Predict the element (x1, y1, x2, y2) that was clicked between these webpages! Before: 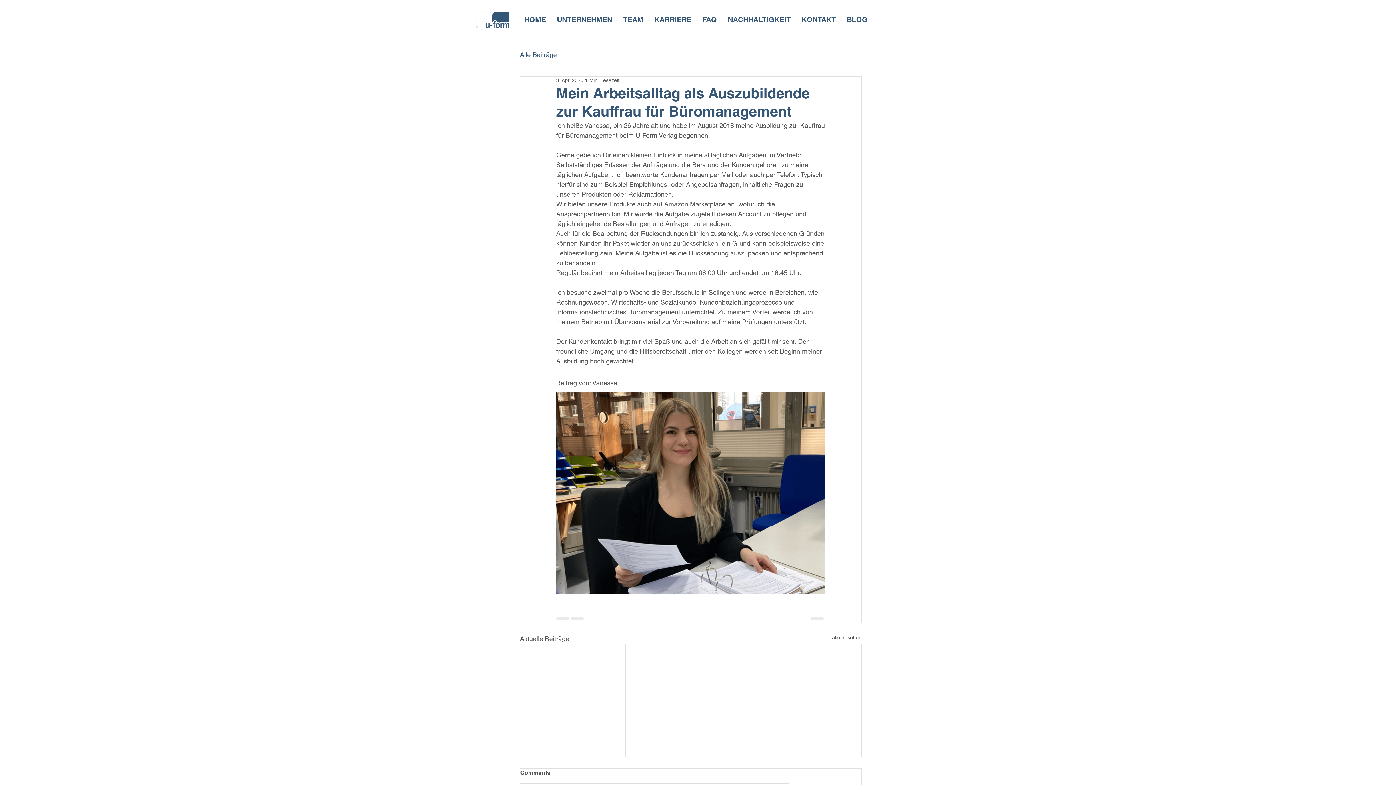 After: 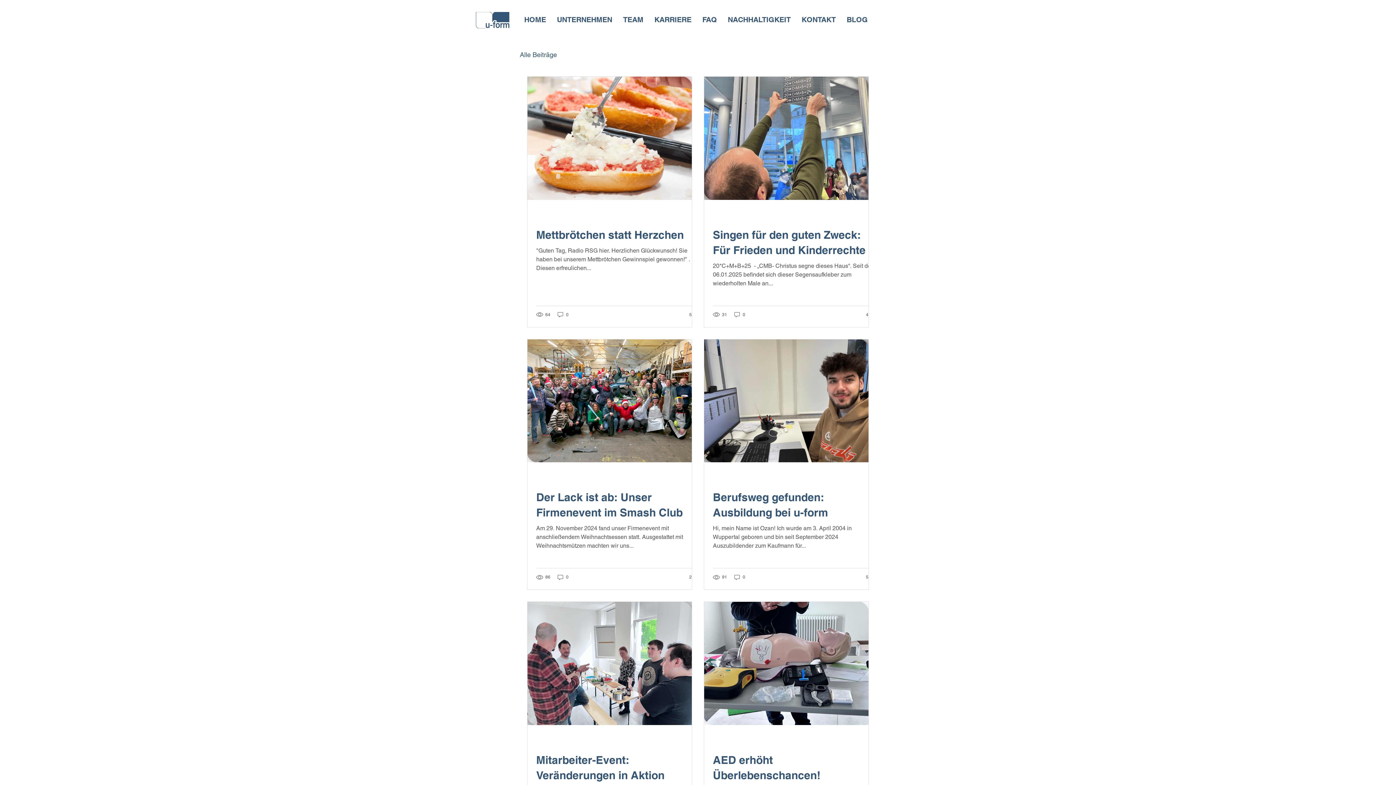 Action: label: Alle Beiträge bbox: (520, 50, 557, 59)